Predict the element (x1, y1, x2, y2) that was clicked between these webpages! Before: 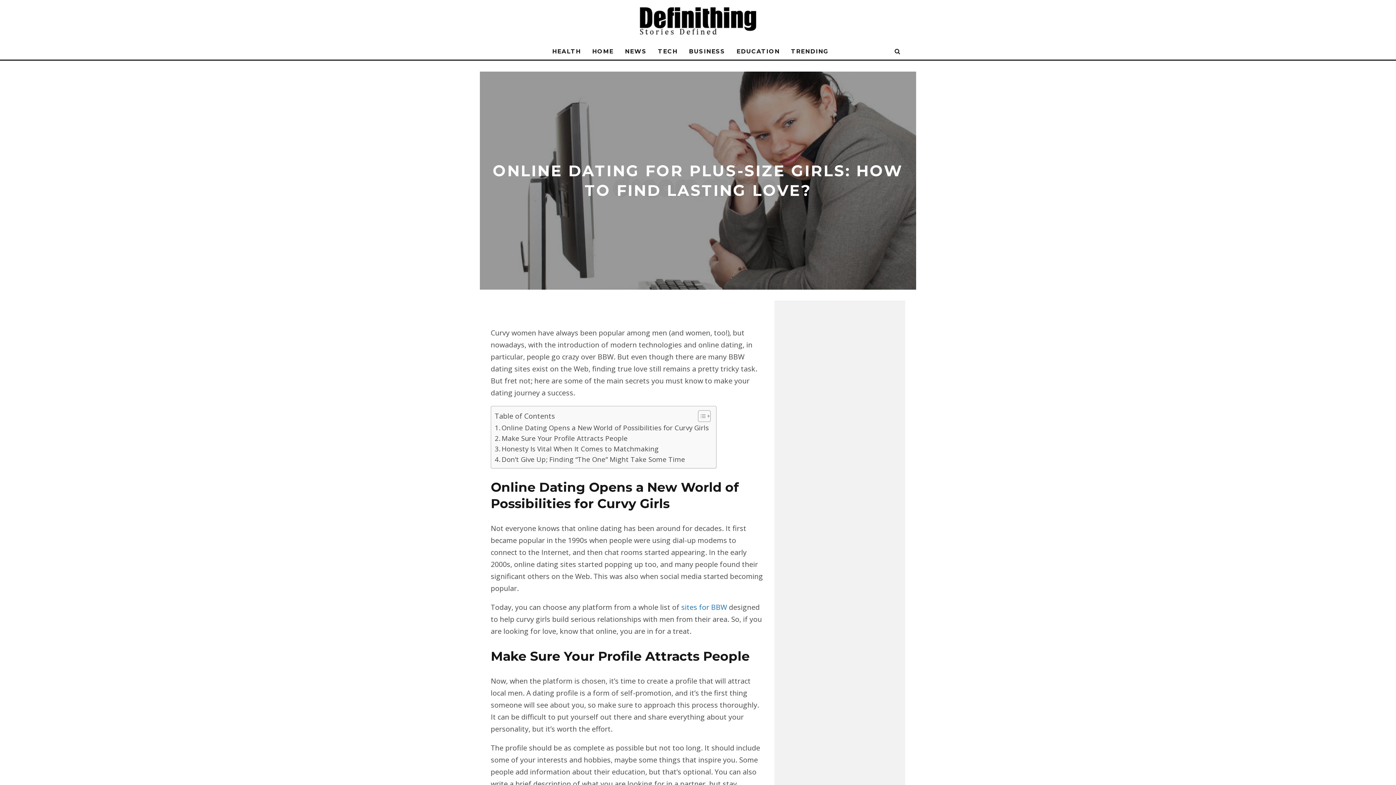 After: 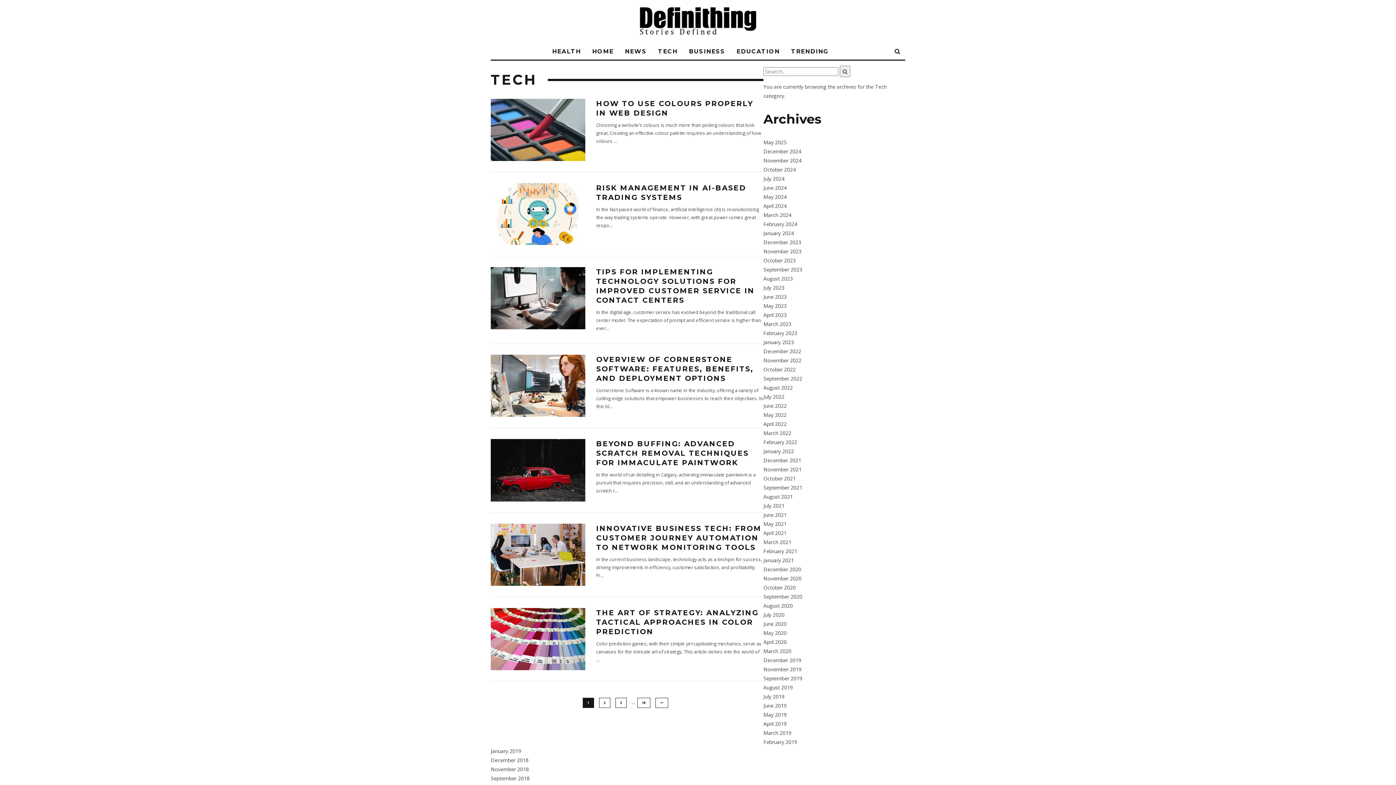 Action: bbox: (653, 43, 682, 59) label: TECH